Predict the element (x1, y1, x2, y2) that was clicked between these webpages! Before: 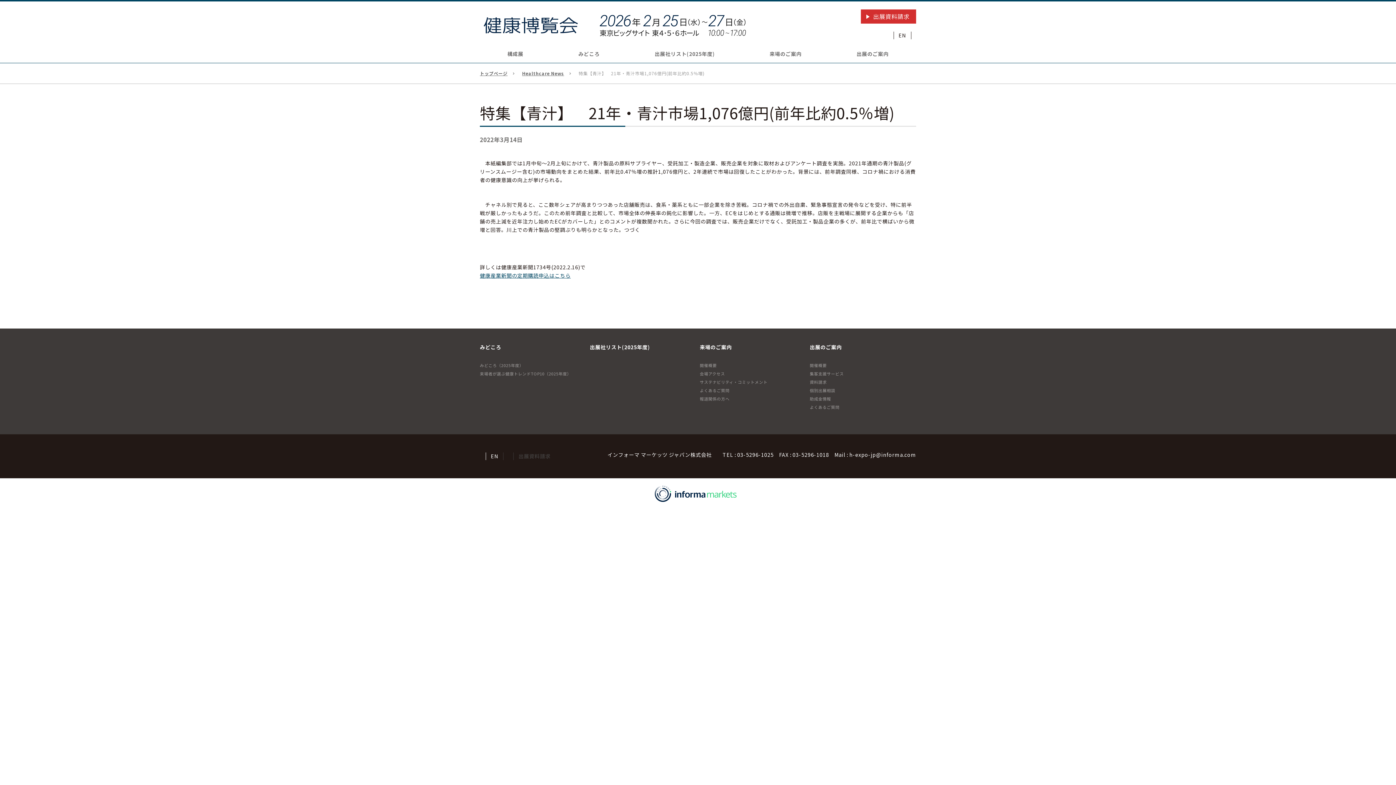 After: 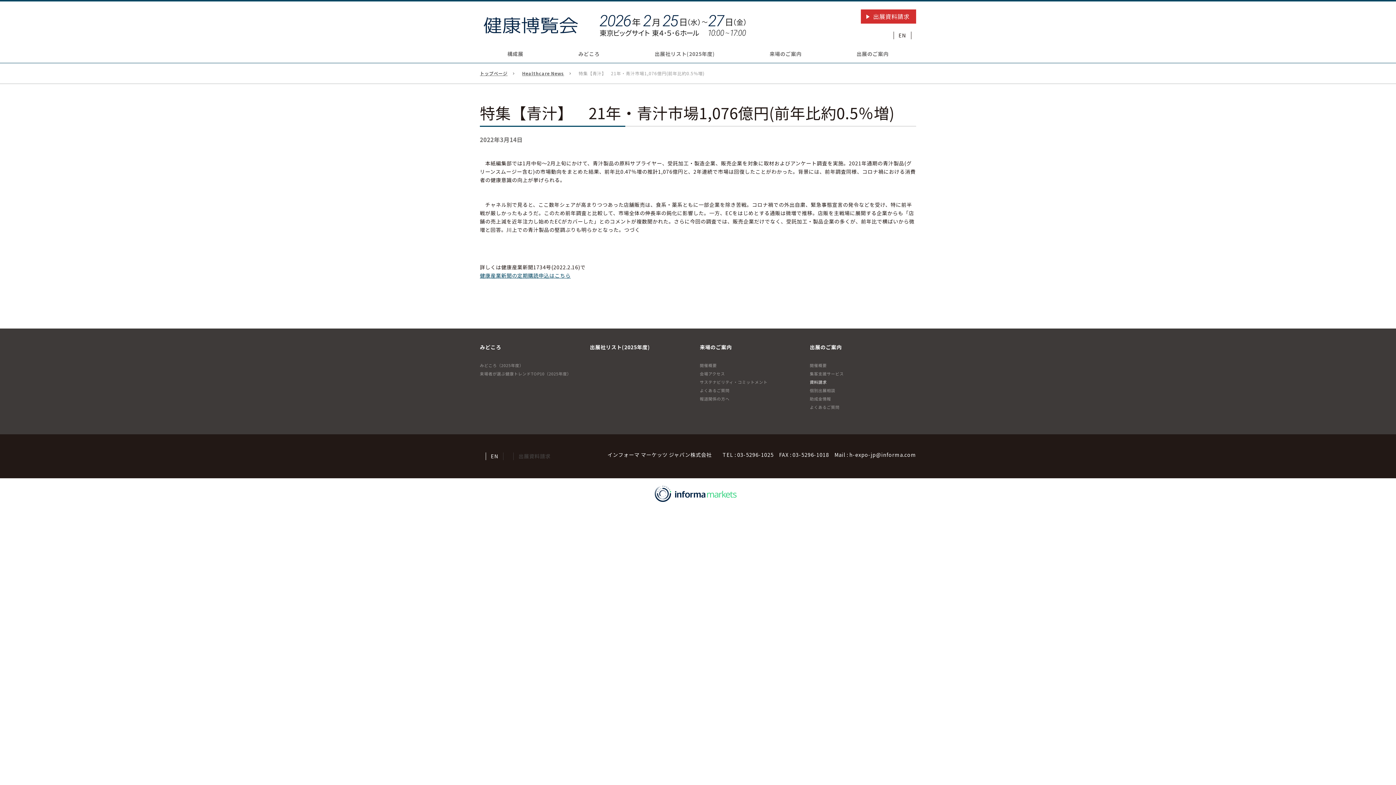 Action: label: 資料請求 bbox: (810, 379, 827, 385)